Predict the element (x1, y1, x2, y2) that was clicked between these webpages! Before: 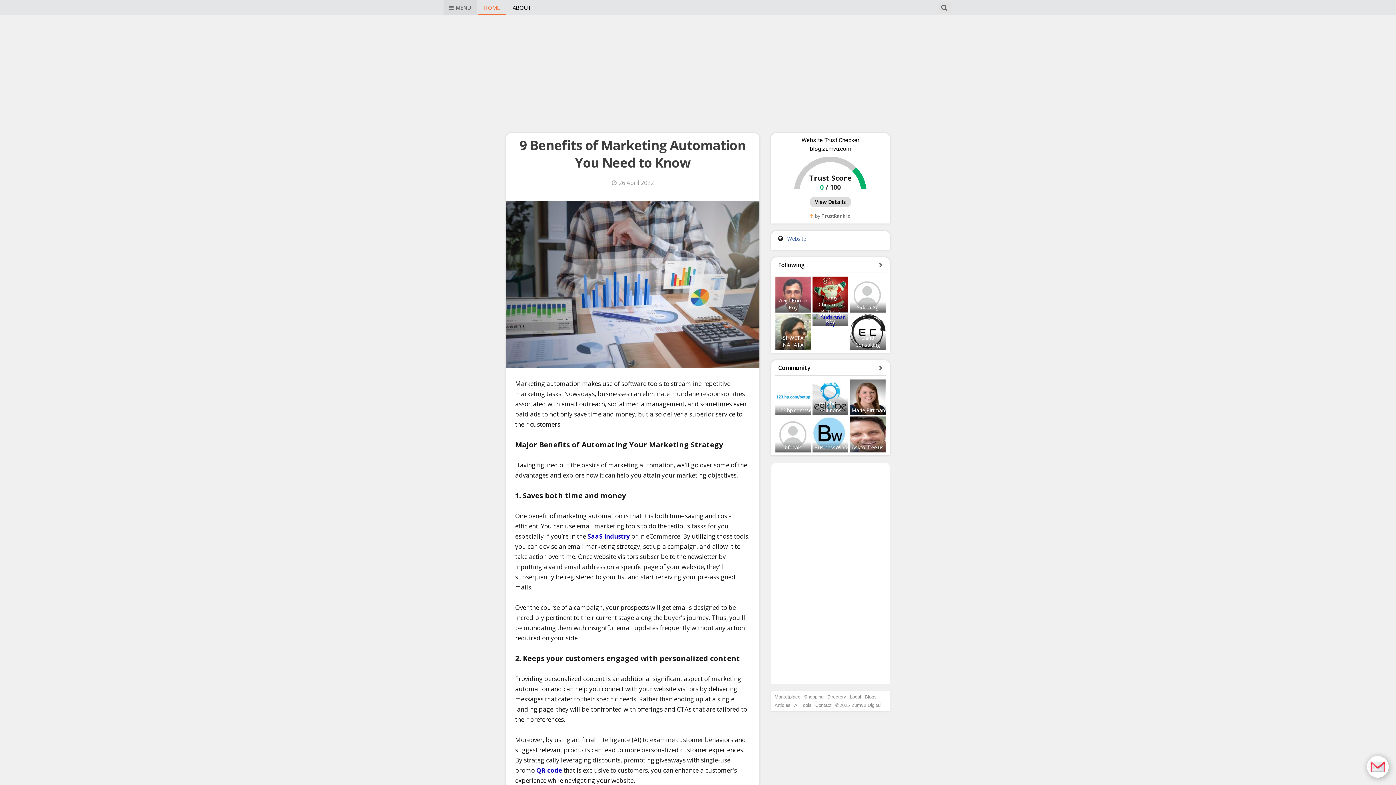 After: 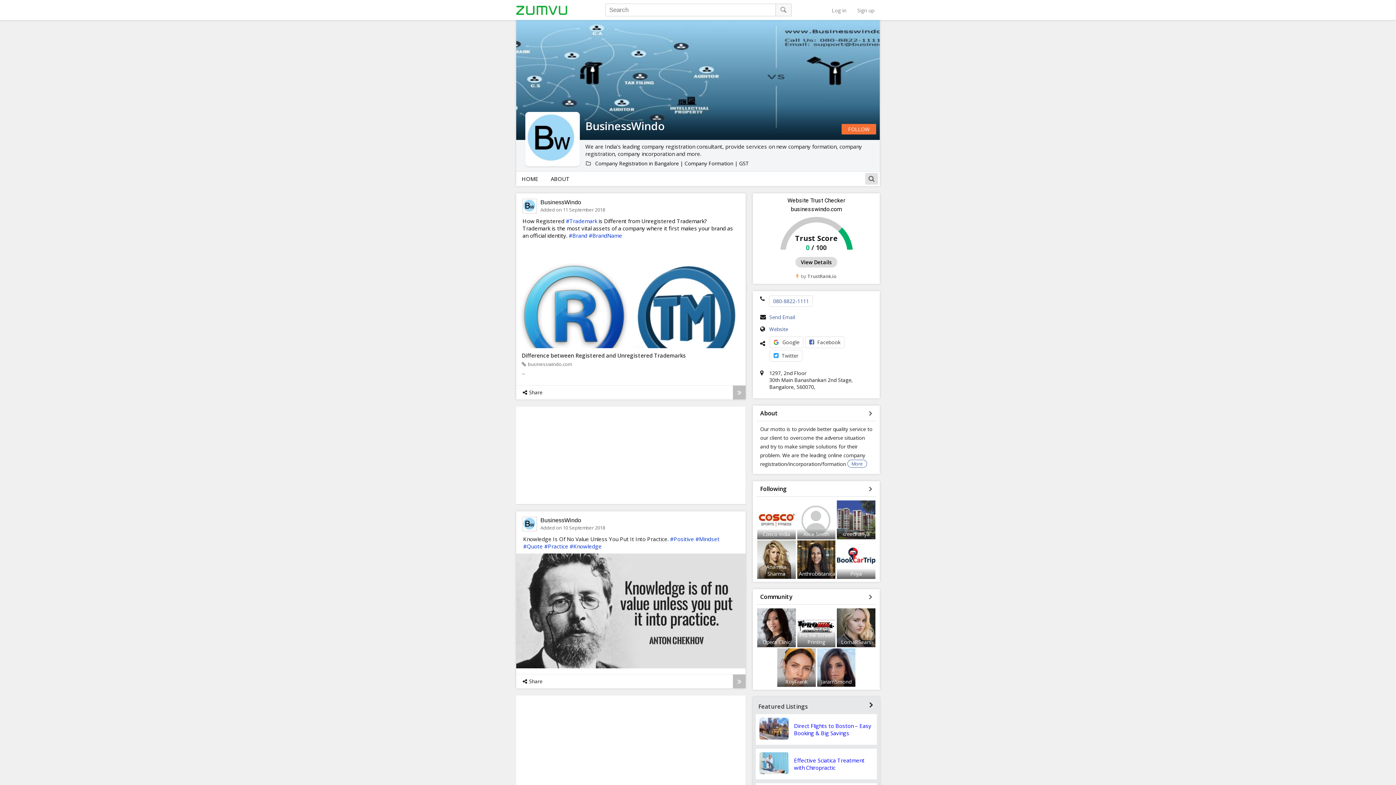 Action: bbox: (814, 444, 850, 451) label: BusinessWindo